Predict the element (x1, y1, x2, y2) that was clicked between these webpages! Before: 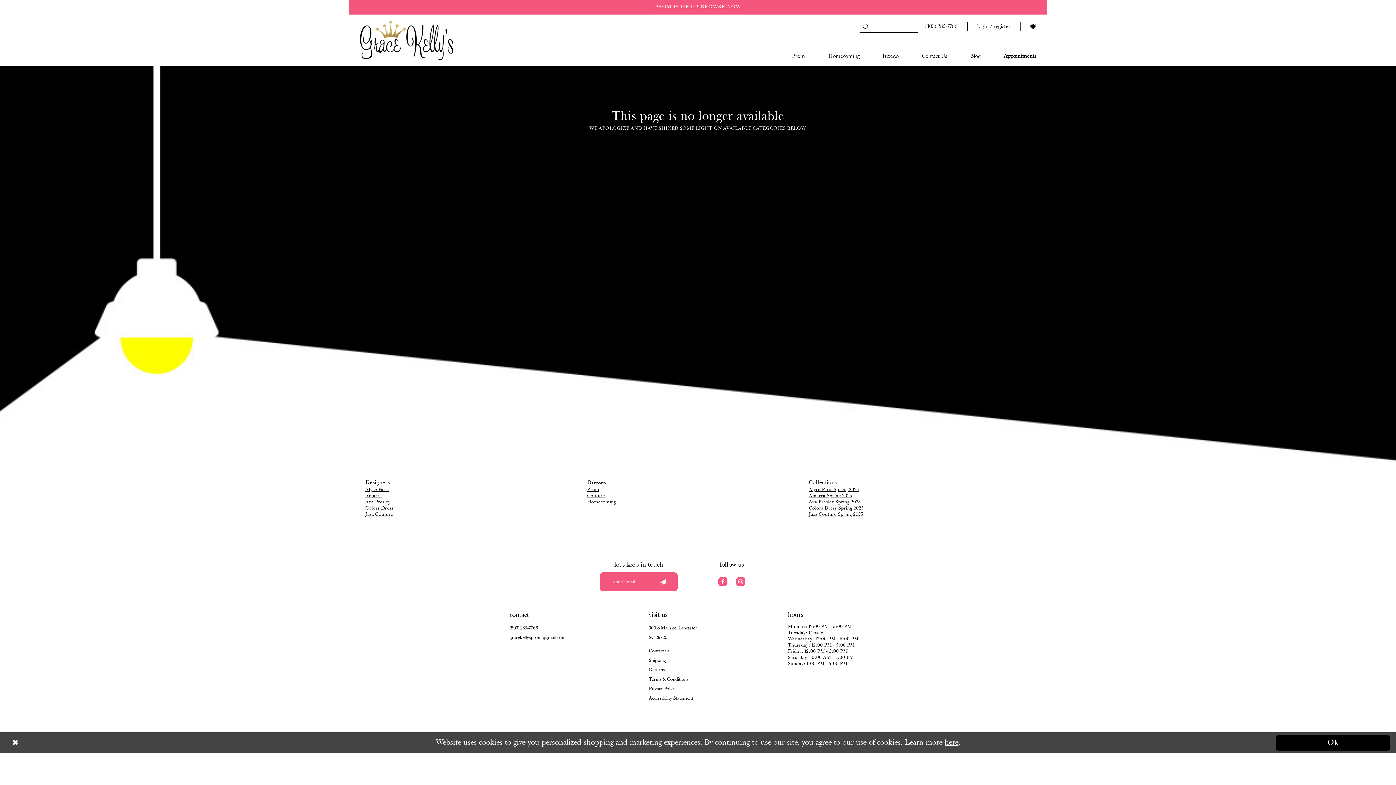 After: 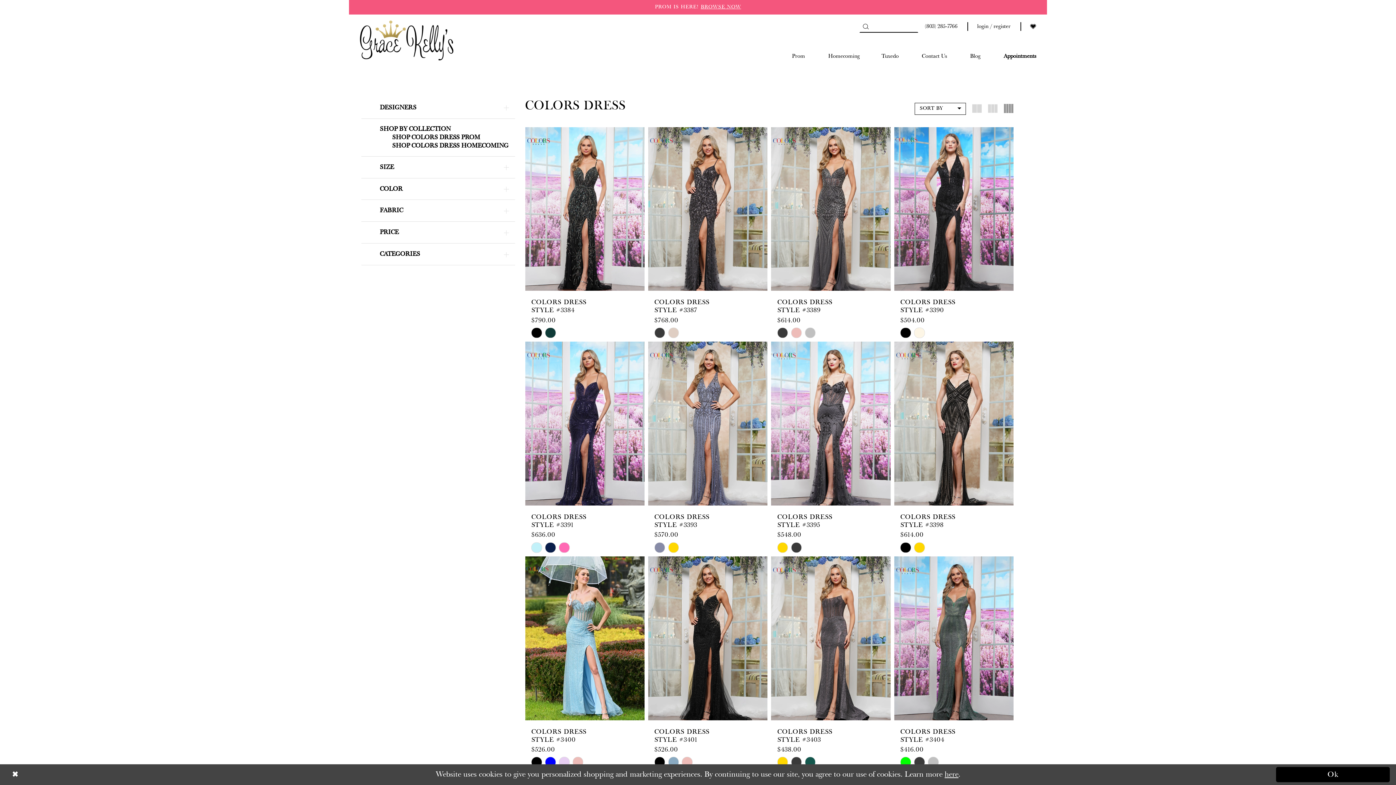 Action: label: Colors Dress bbox: (365, 505, 393, 511)